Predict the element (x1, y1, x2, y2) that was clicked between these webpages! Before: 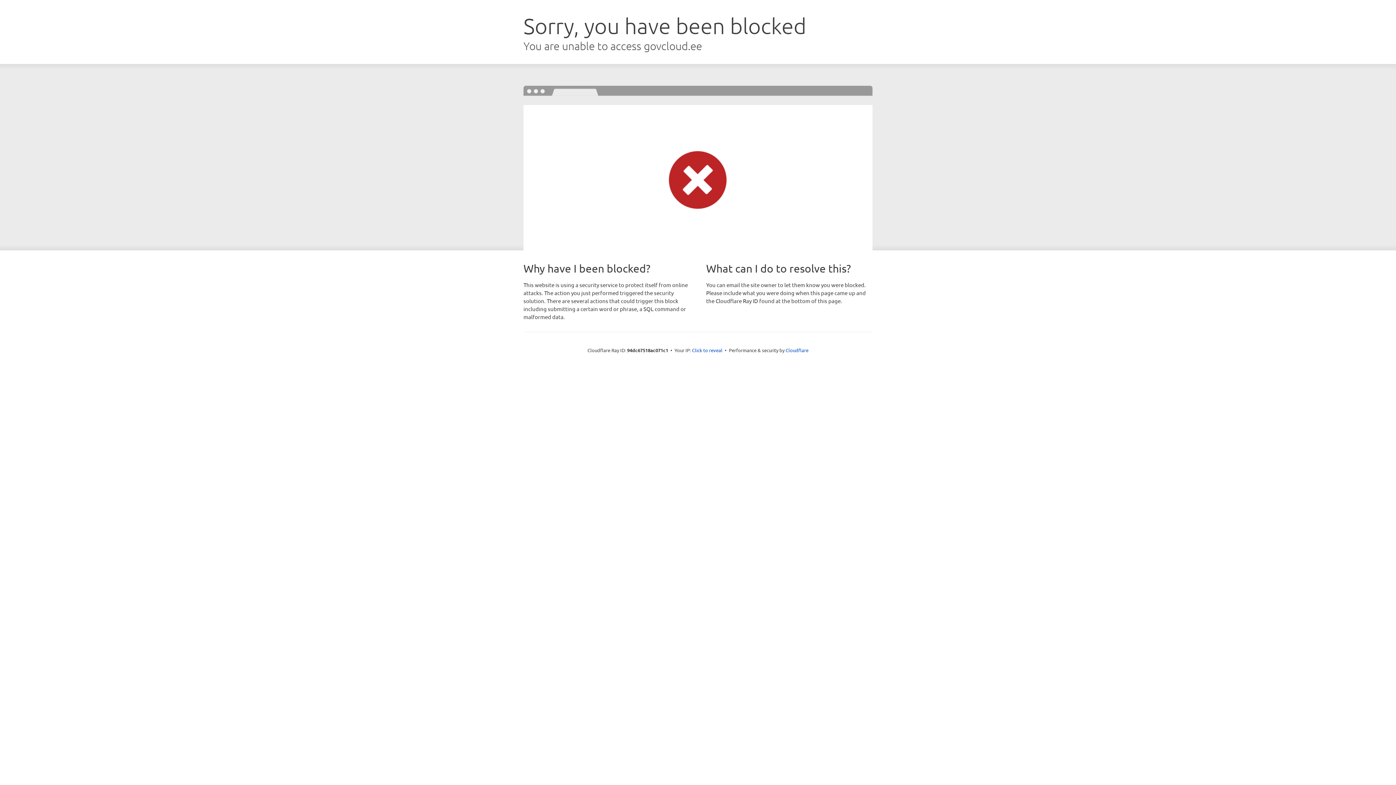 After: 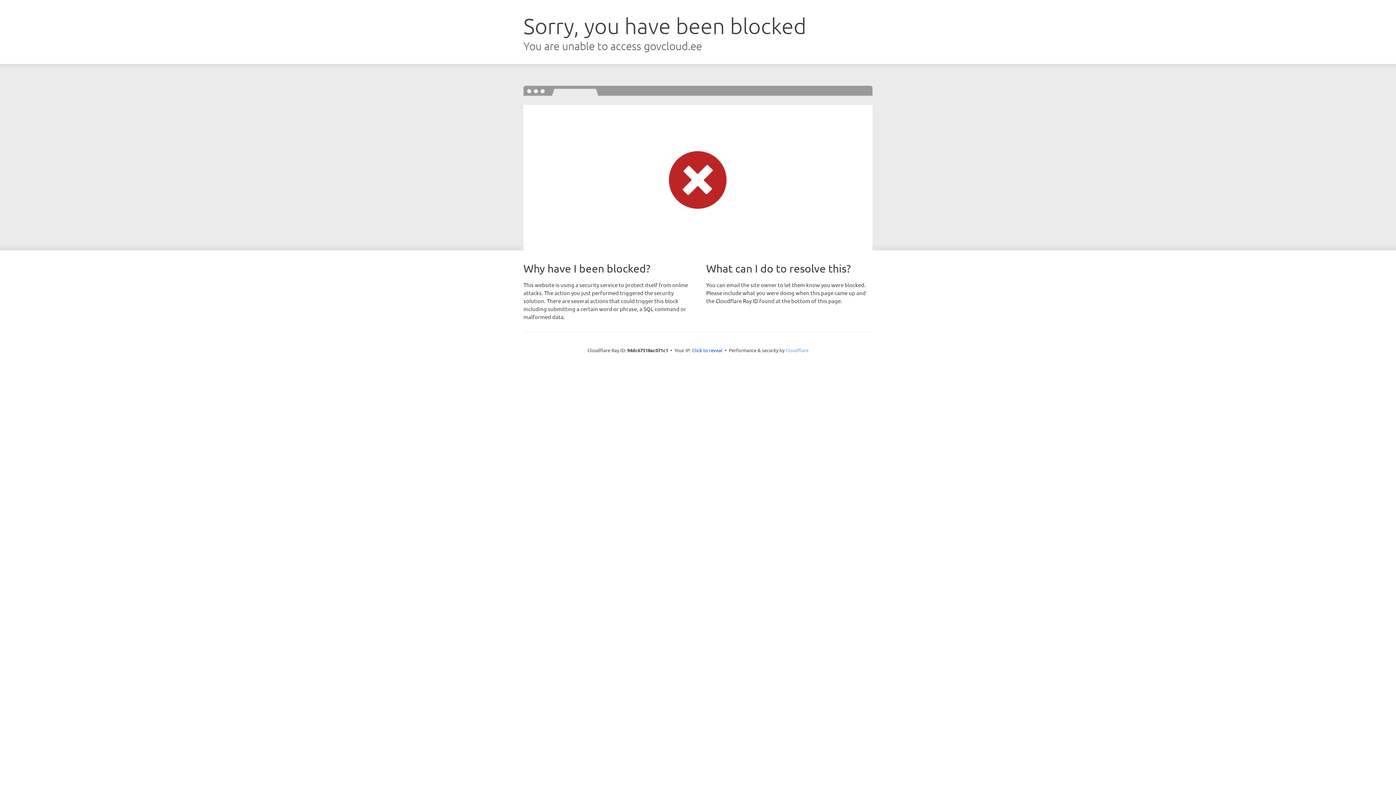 Action: label: Cloudflare bbox: (785, 347, 808, 353)